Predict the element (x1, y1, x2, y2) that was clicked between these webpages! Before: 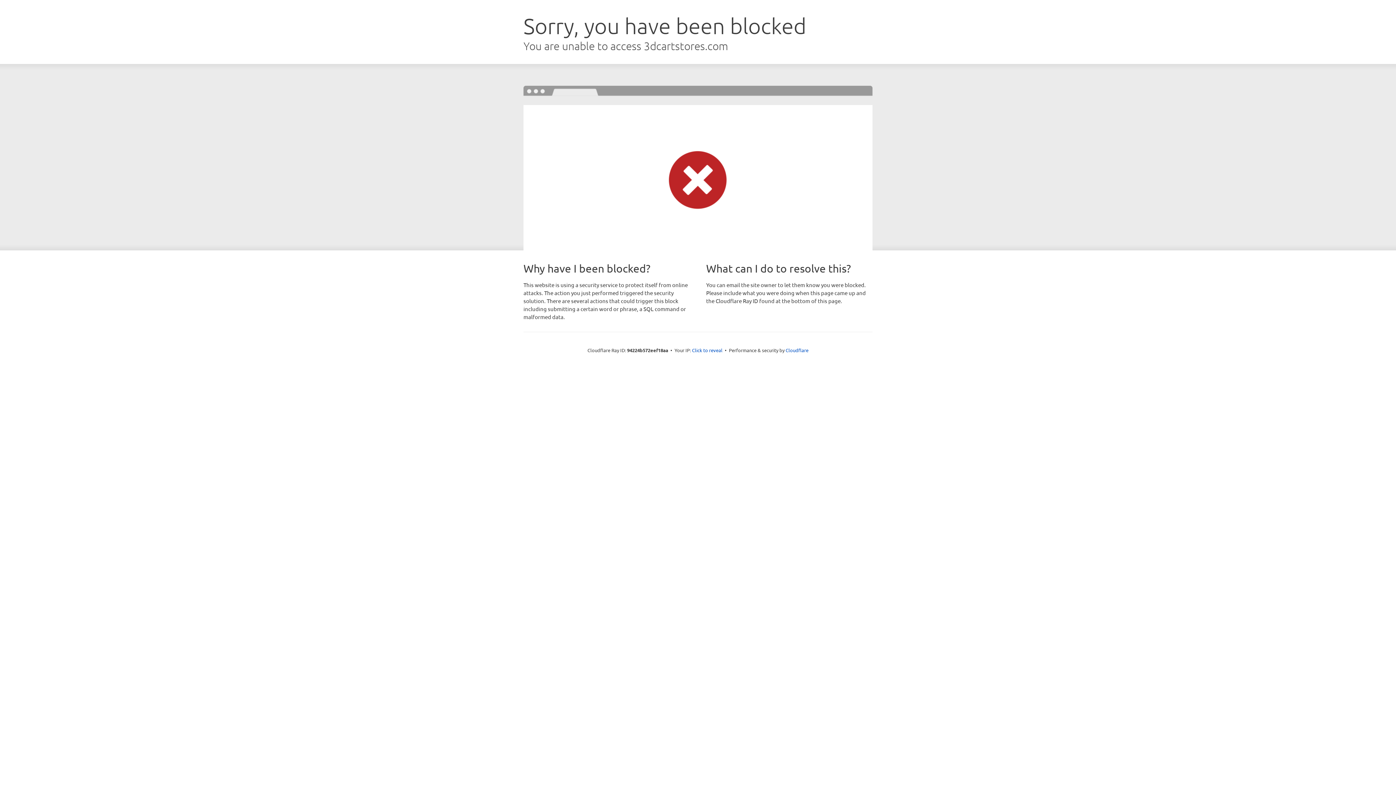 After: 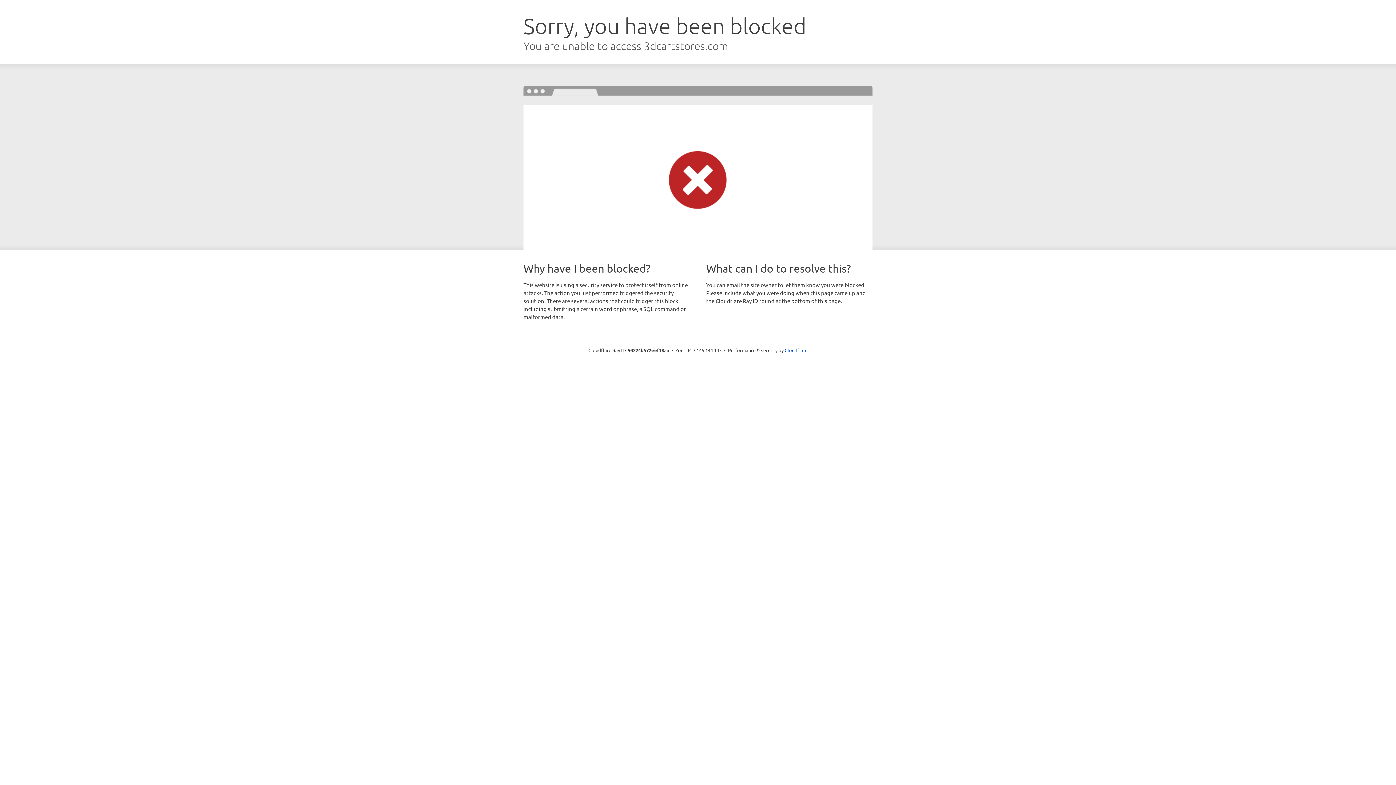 Action: label: Click to reveal bbox: (692, 346, 722, 353)